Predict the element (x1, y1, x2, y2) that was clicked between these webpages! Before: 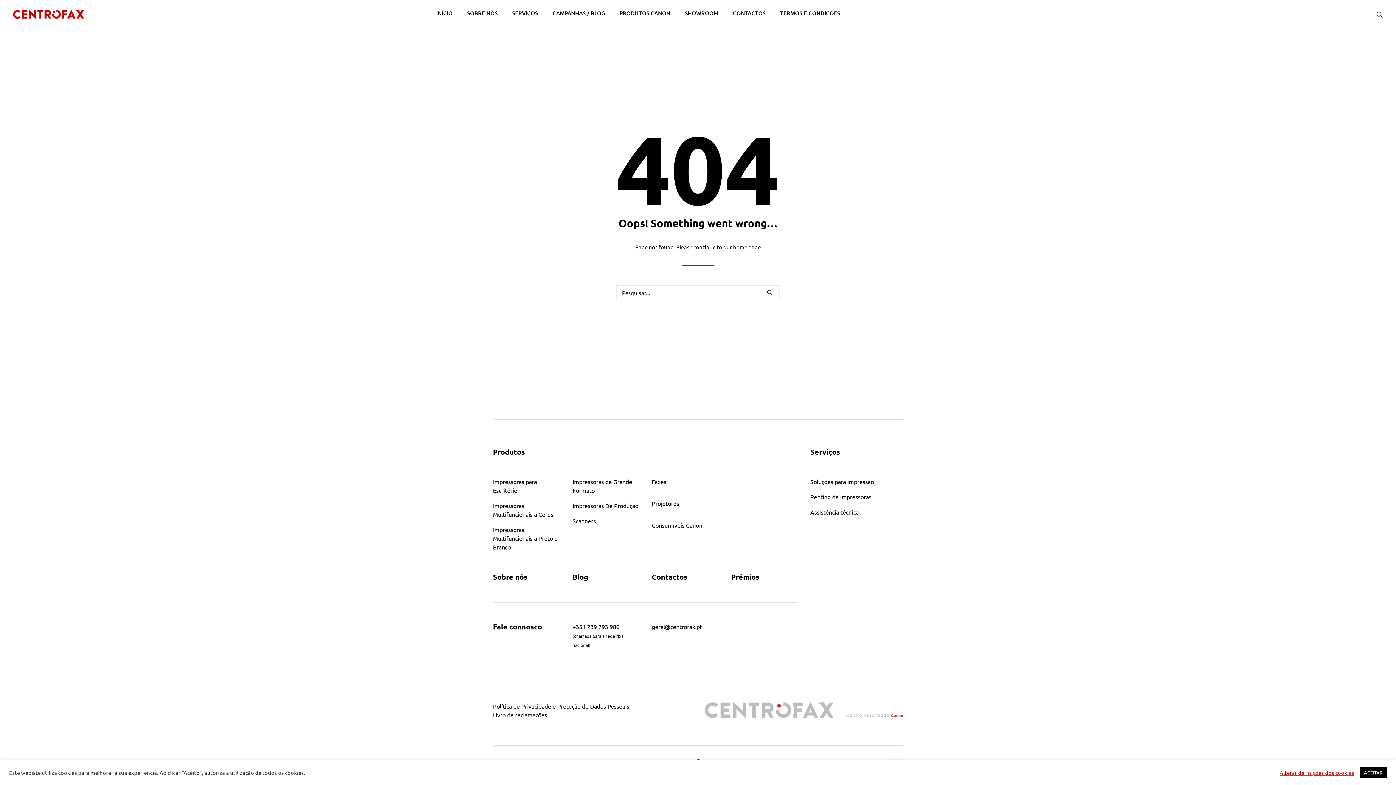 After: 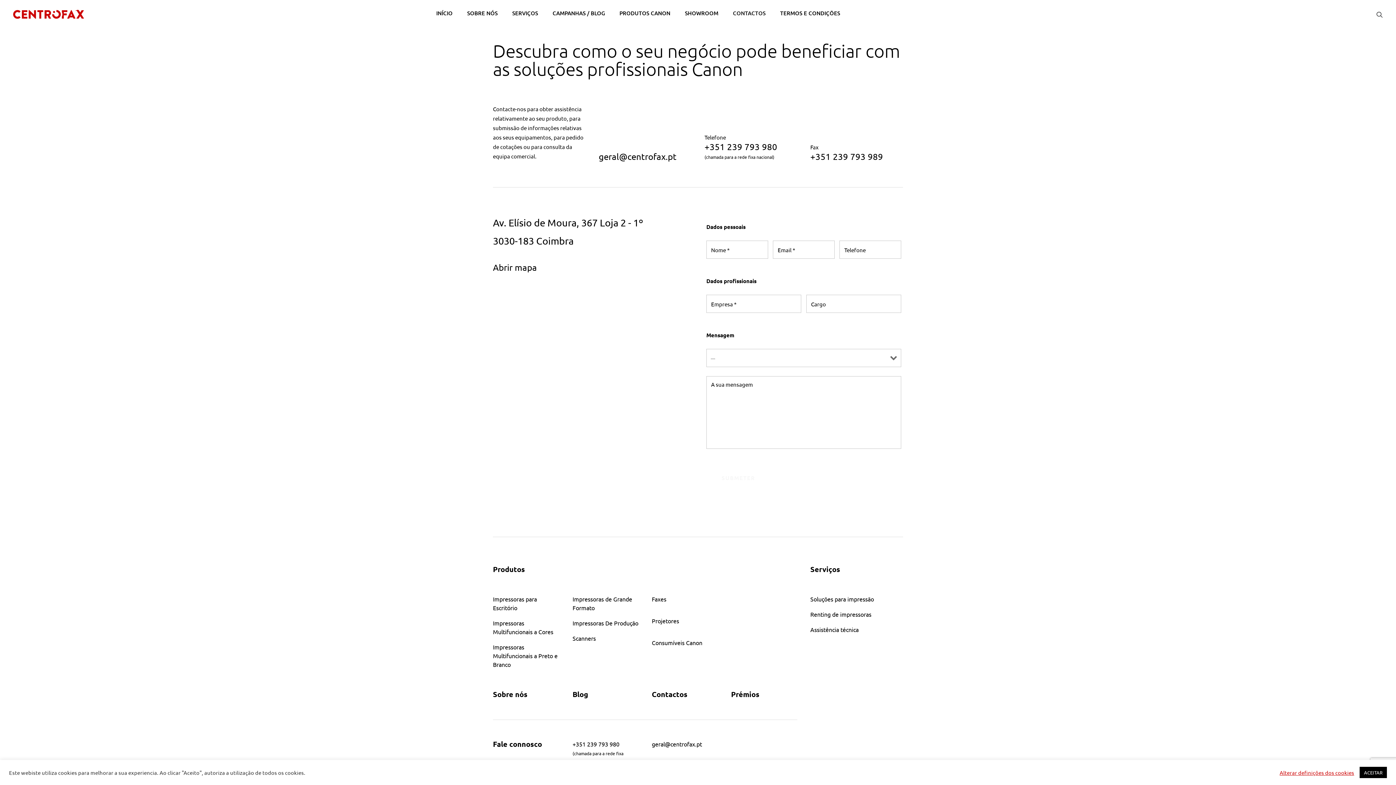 Action: bbox: (725, 4, 773, 22) label: CONTACTOS